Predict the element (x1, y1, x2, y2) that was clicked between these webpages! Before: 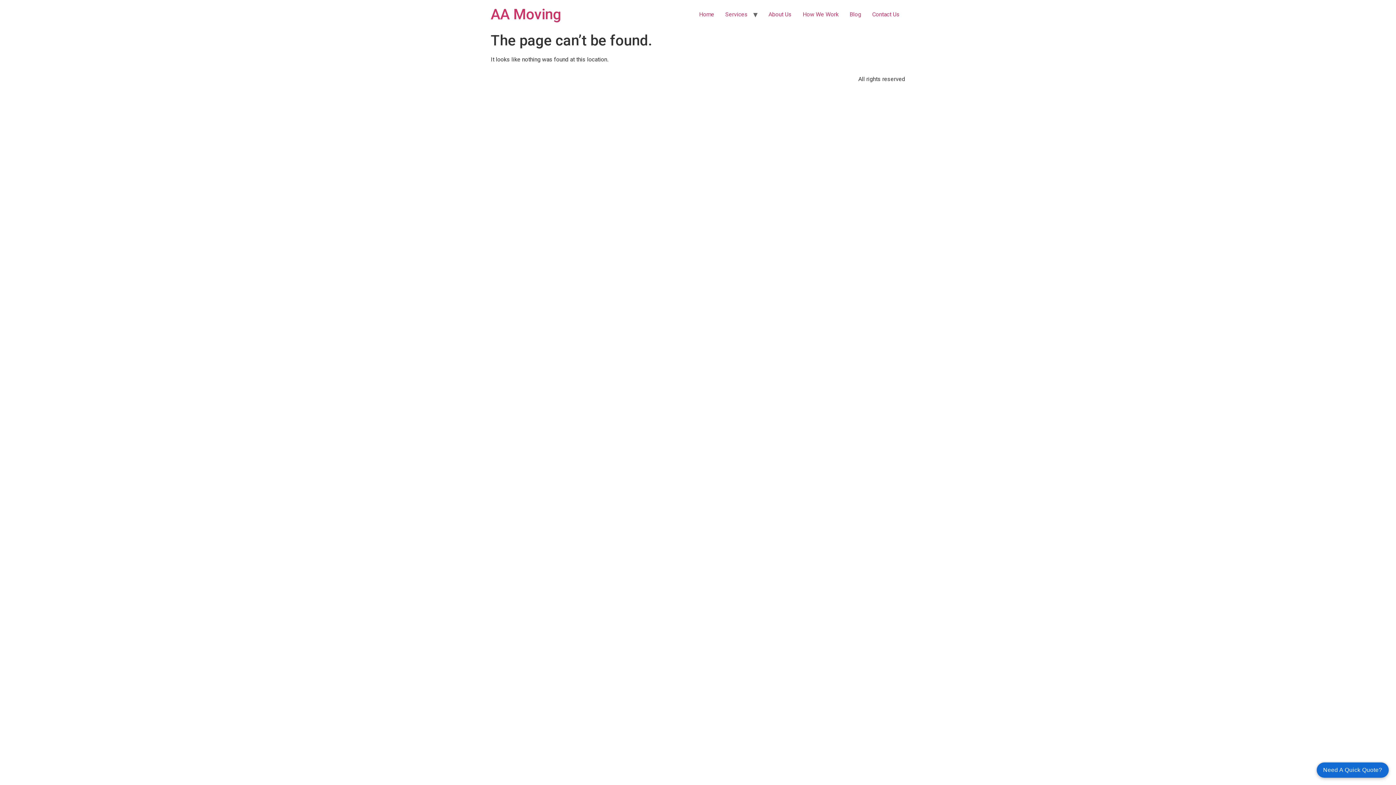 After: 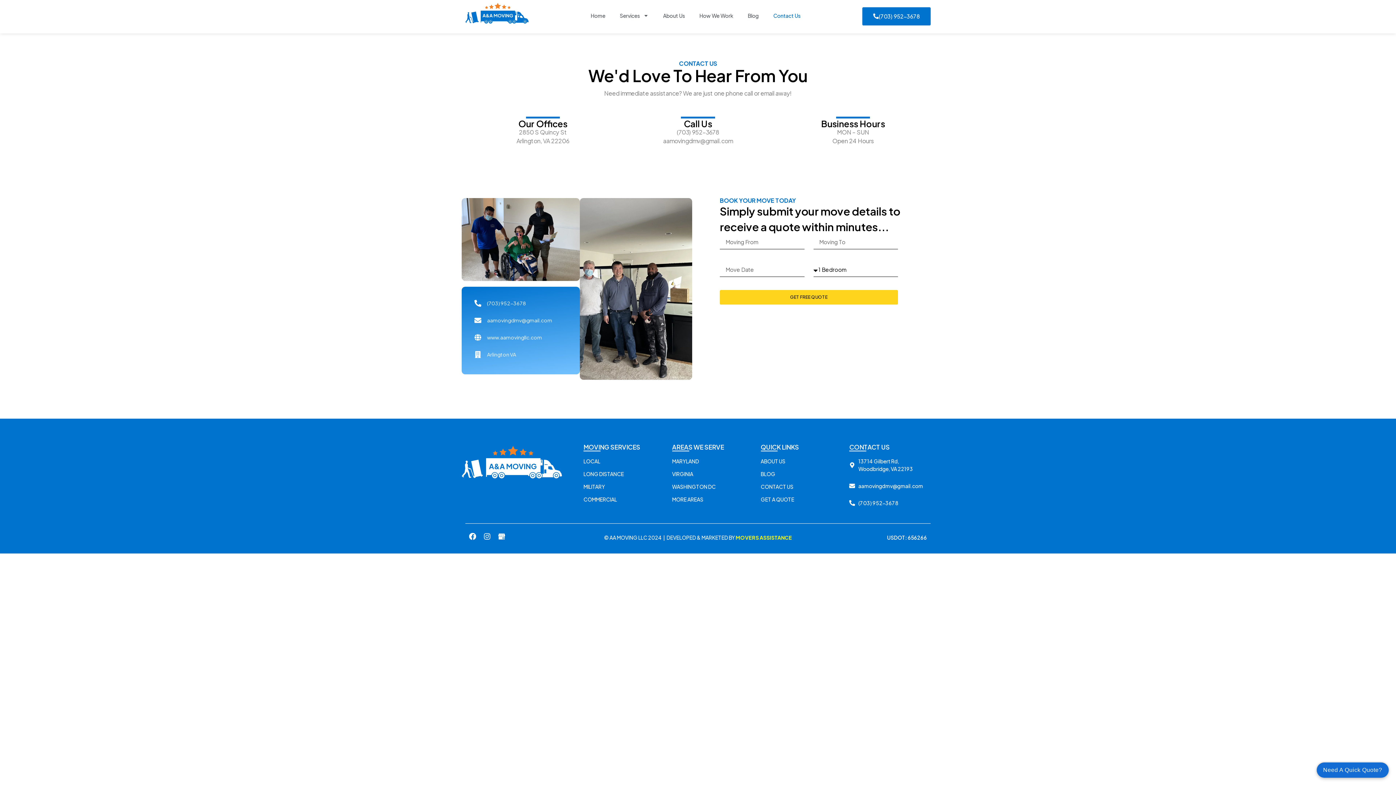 Action: label: Contact Us bbox: (866, 7, 905, 21)